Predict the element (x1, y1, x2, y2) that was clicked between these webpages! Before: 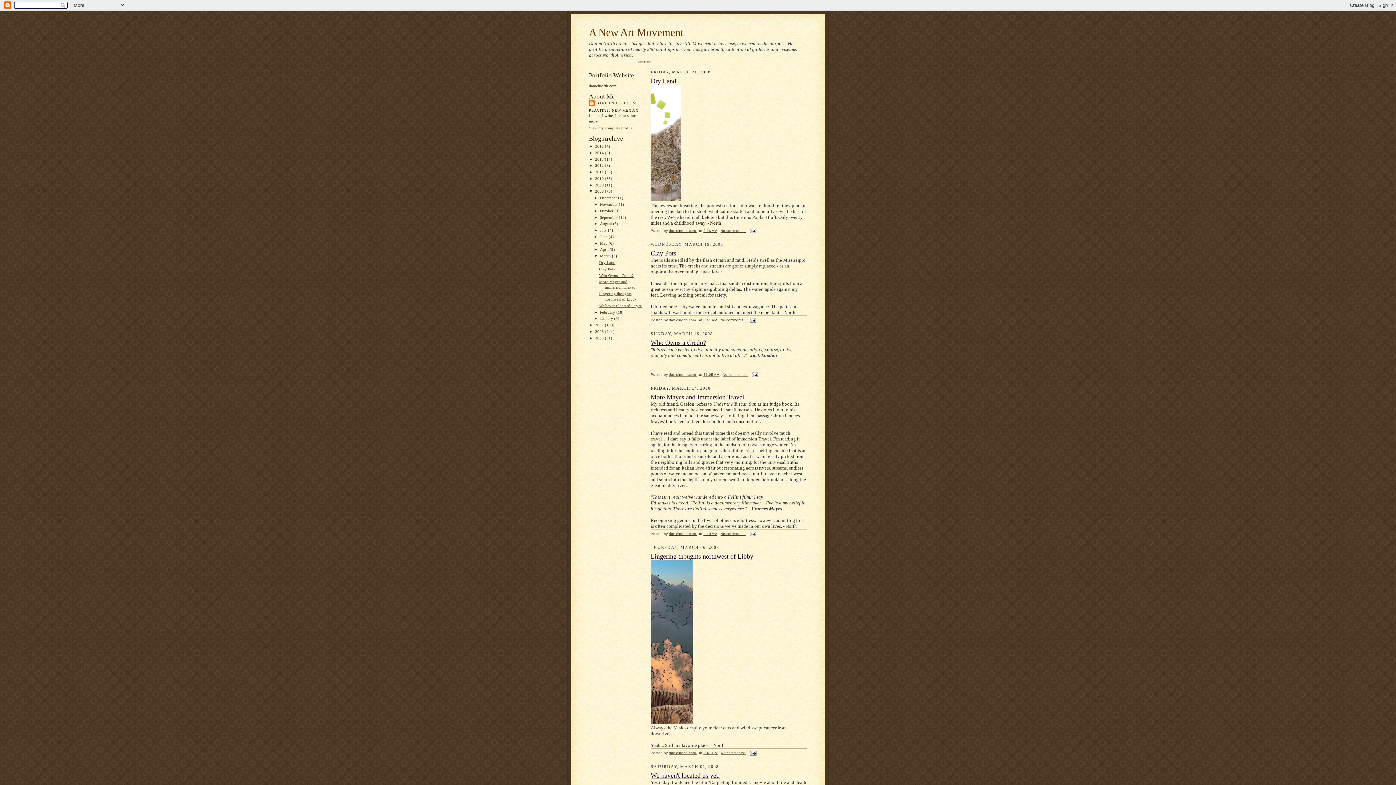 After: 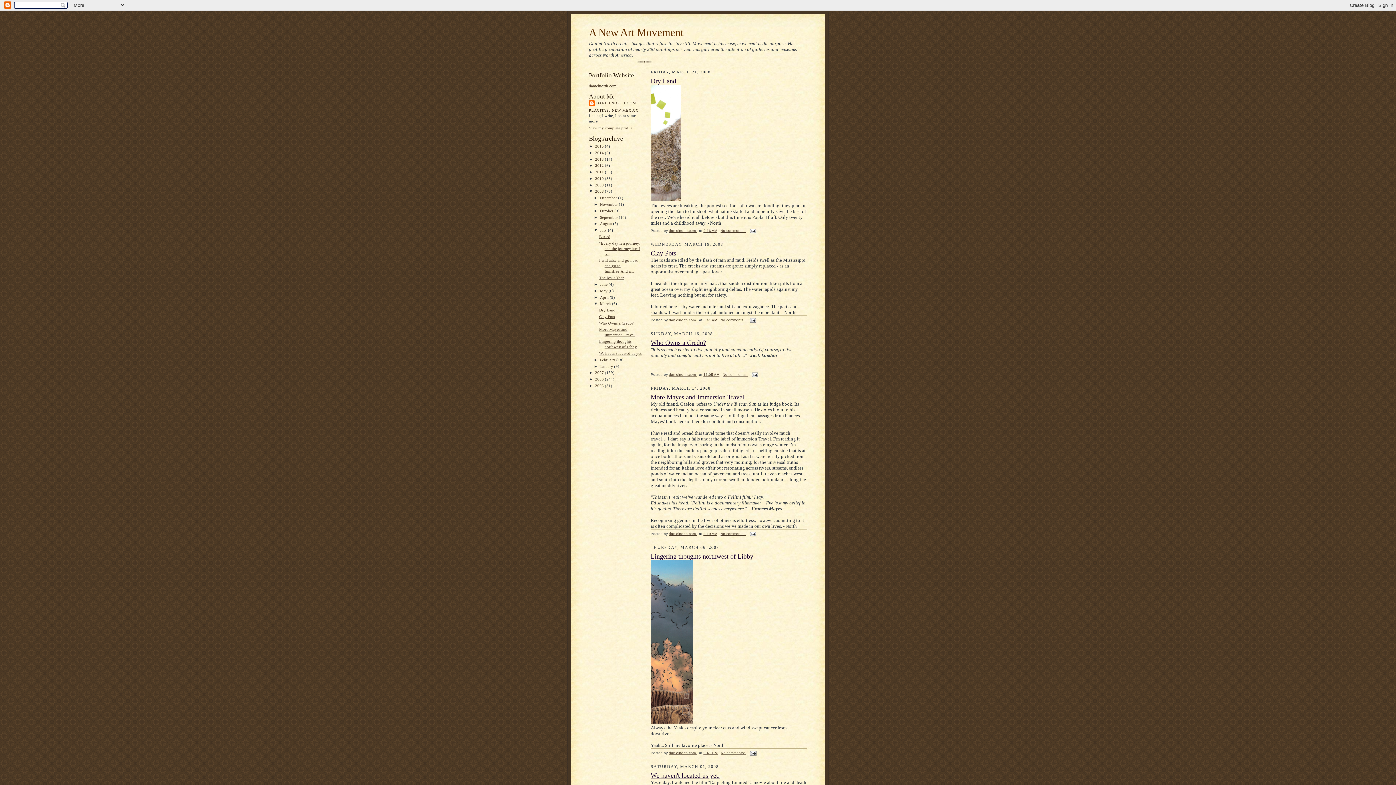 Action: label: ►   bbox: (593, 228, 600, 232)